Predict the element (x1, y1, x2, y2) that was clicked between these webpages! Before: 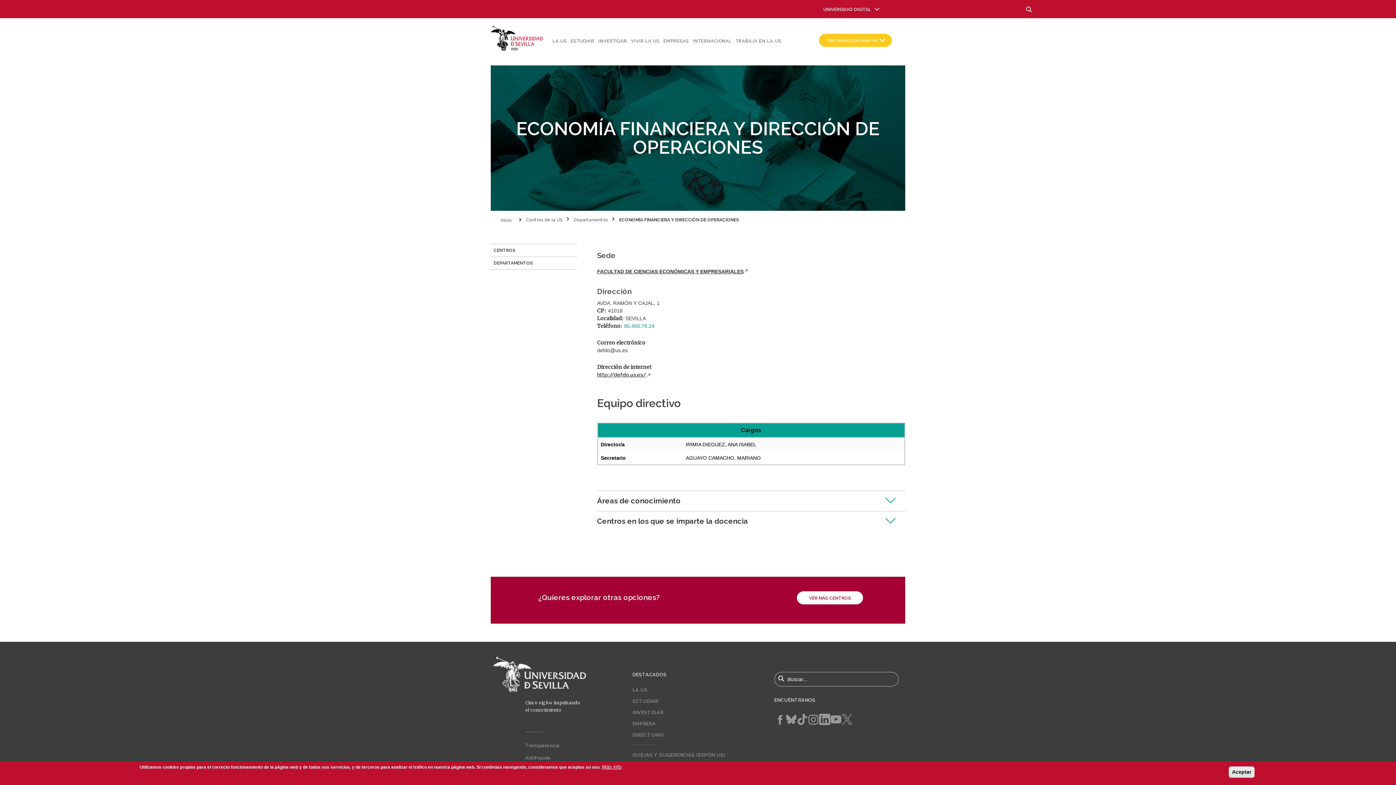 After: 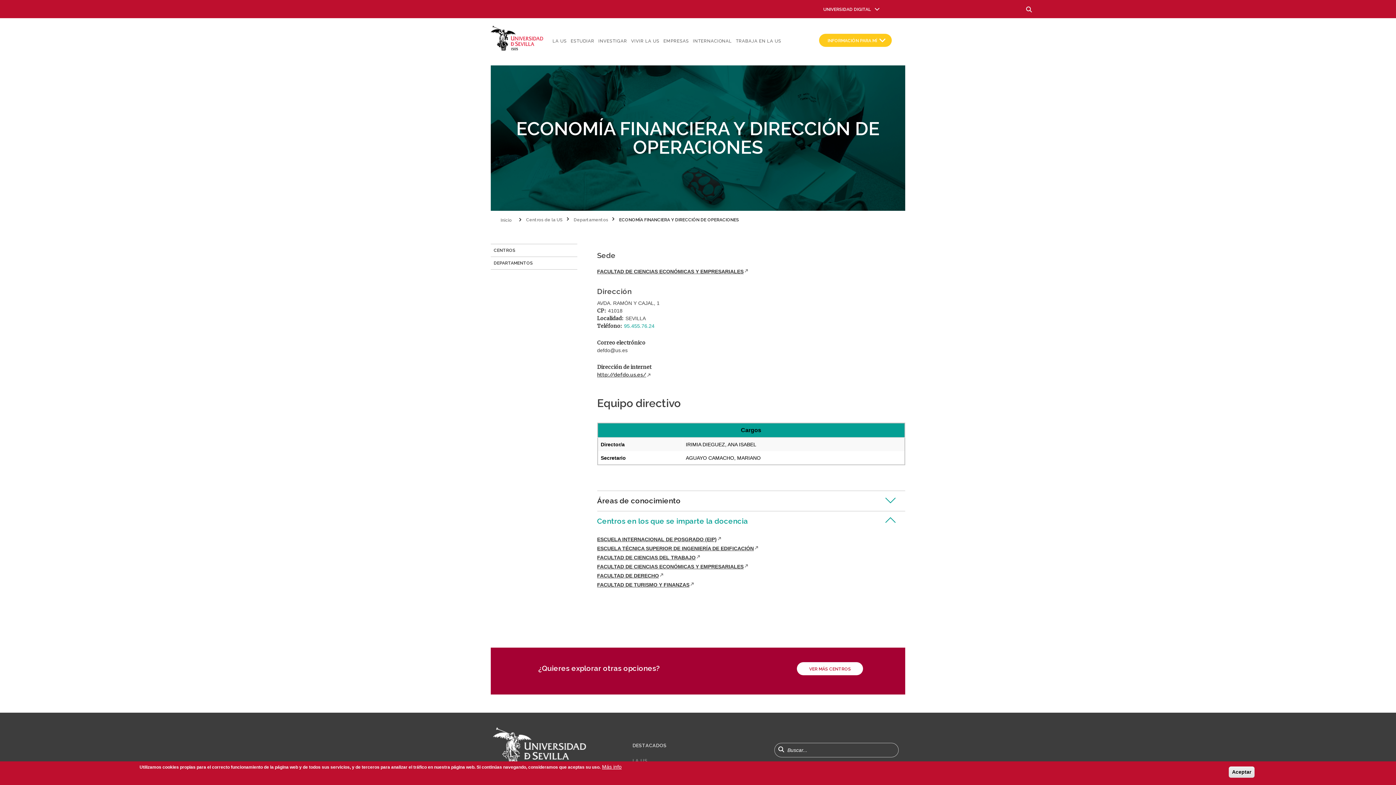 Action: label: Centros en los que se imparte la docencia bbox: (597, 511, 905, 531)